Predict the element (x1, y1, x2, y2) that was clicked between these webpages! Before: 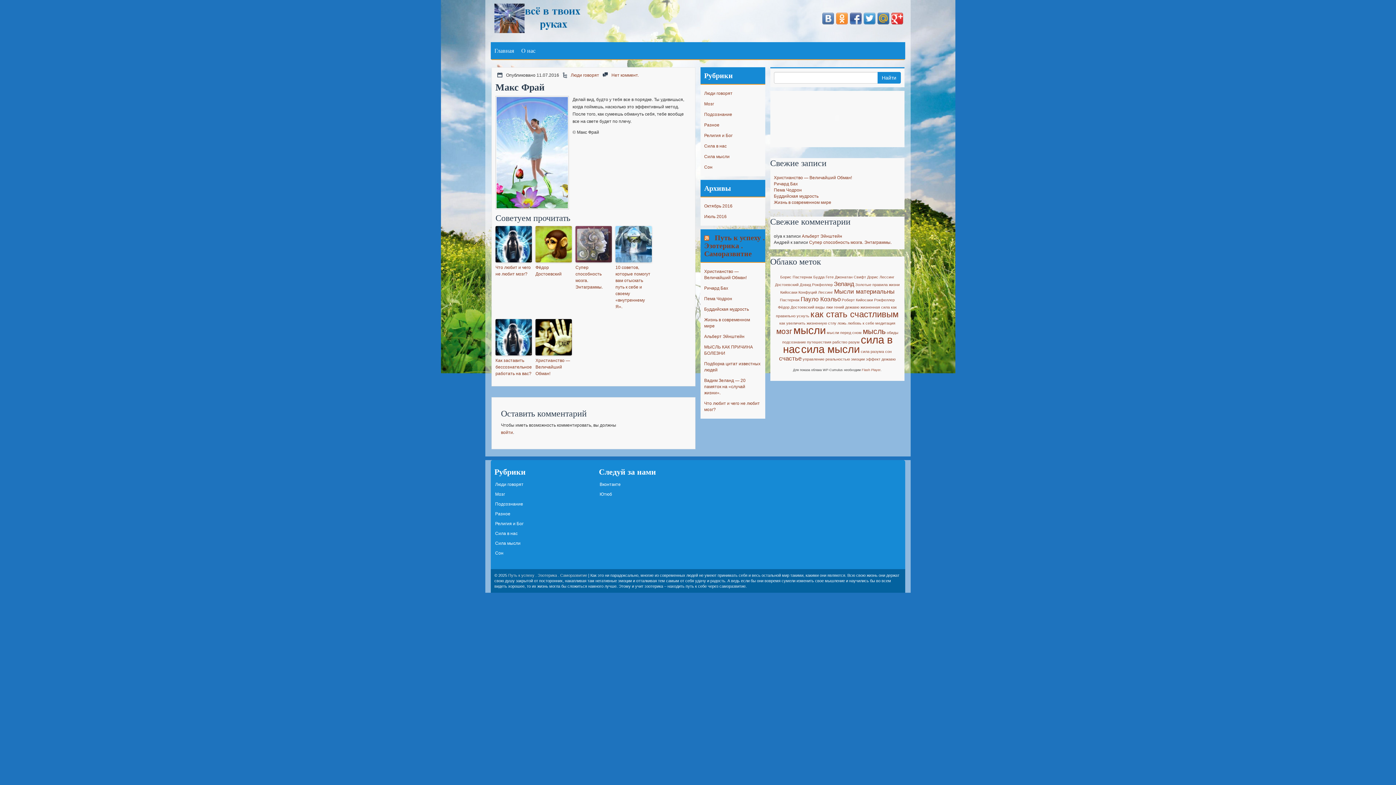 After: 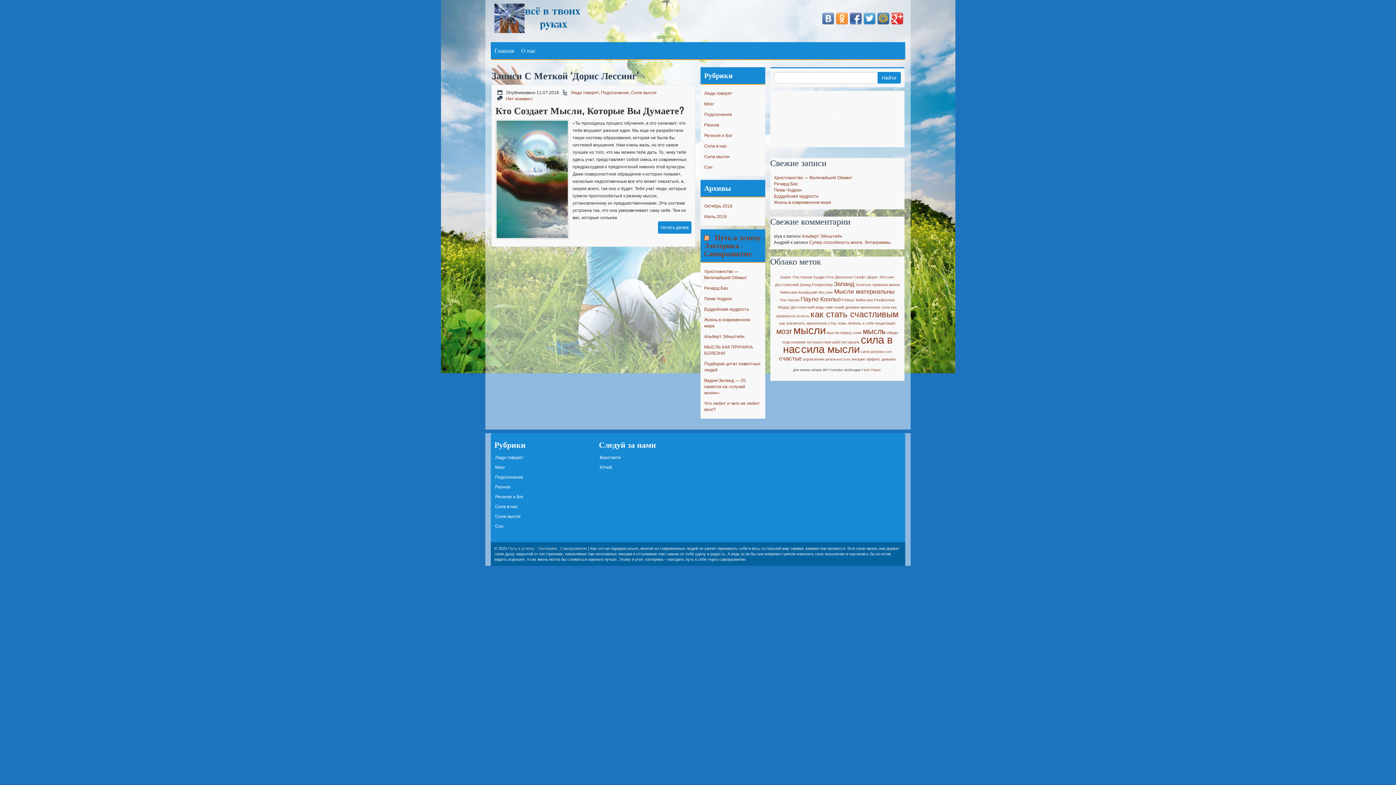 Action: bbox: (867, 274, 894, 279) label: Дорис Лессинг (1 элемент)